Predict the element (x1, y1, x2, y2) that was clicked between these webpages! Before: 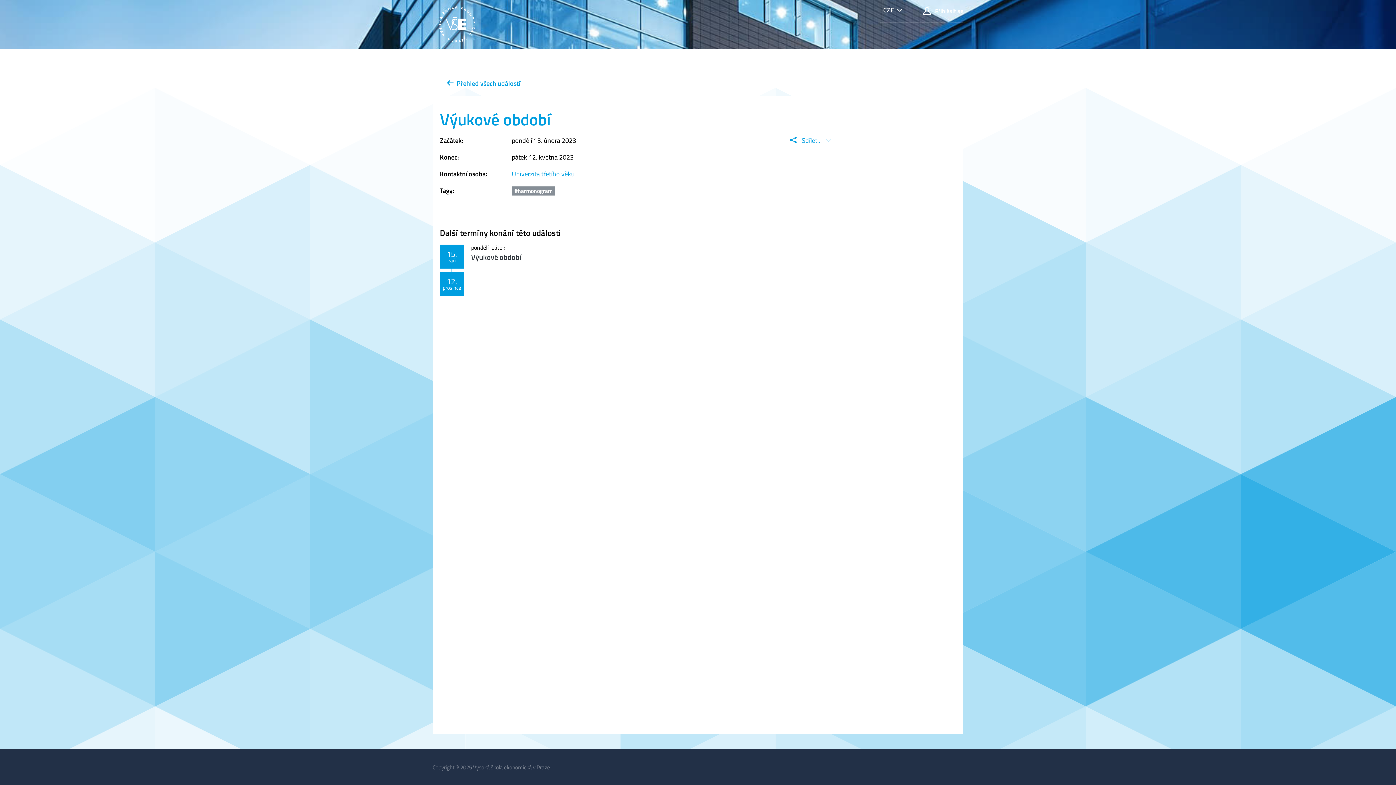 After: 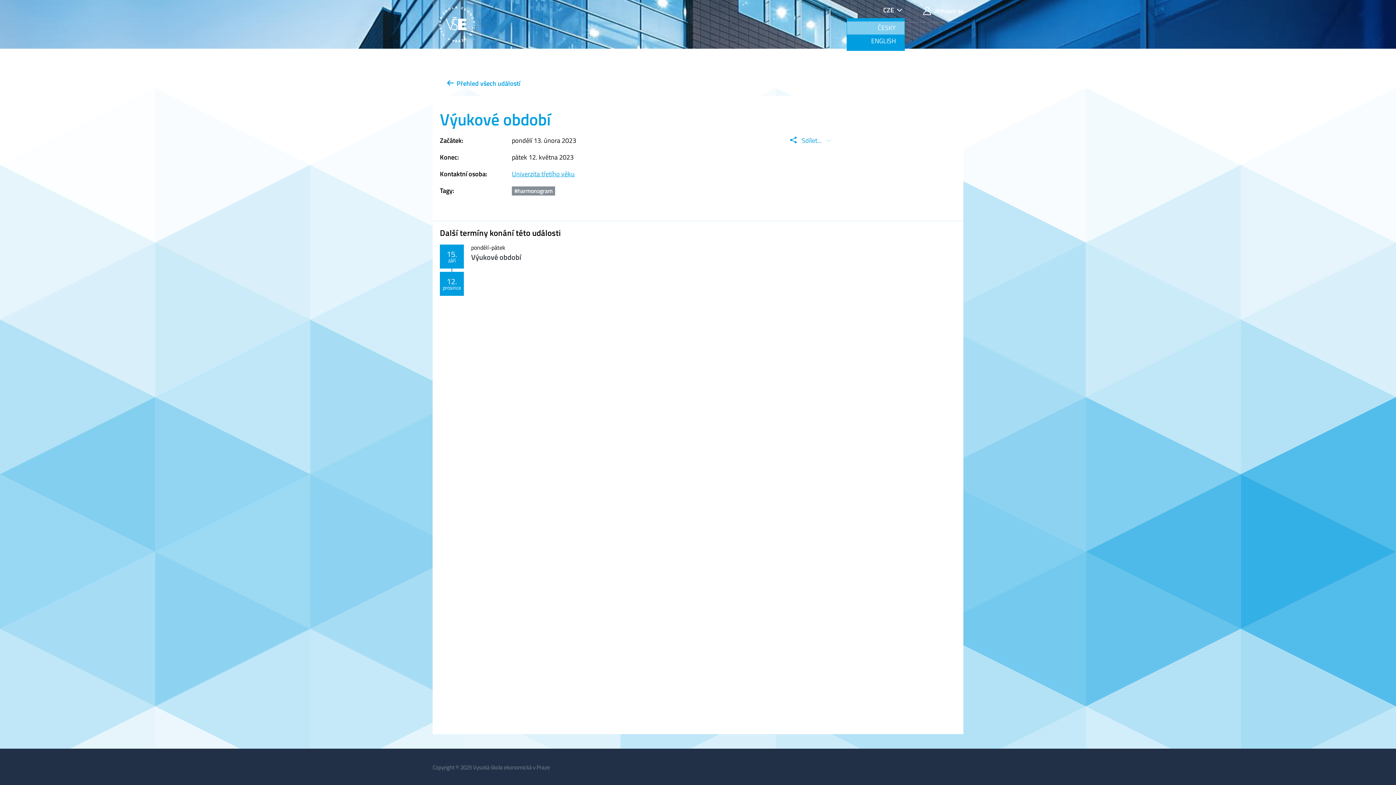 Action: bbox: (880, 5, 905, 15) label: CZE